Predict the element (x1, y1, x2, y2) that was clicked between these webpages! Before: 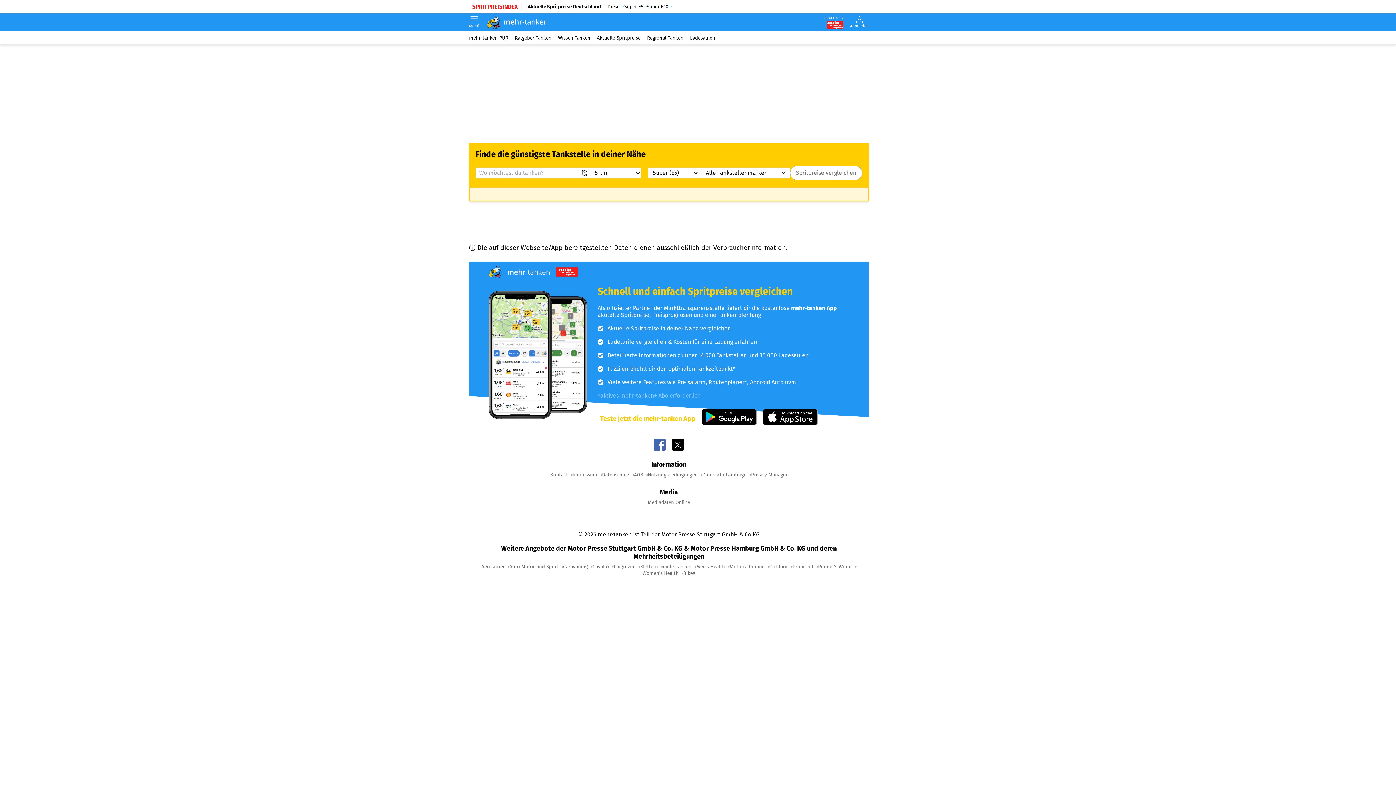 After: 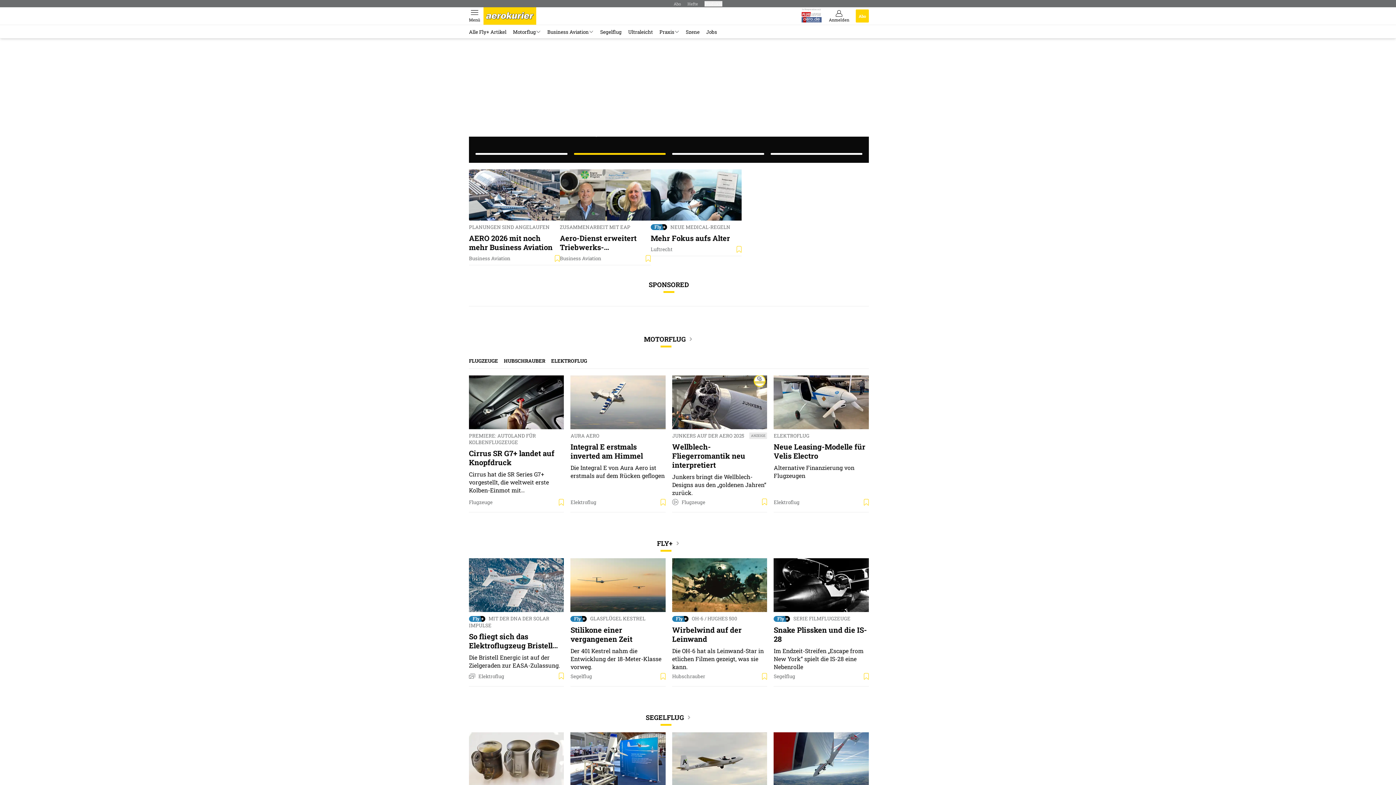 Action: bbox: (481, 563, 504, 570) label: Aerokurier